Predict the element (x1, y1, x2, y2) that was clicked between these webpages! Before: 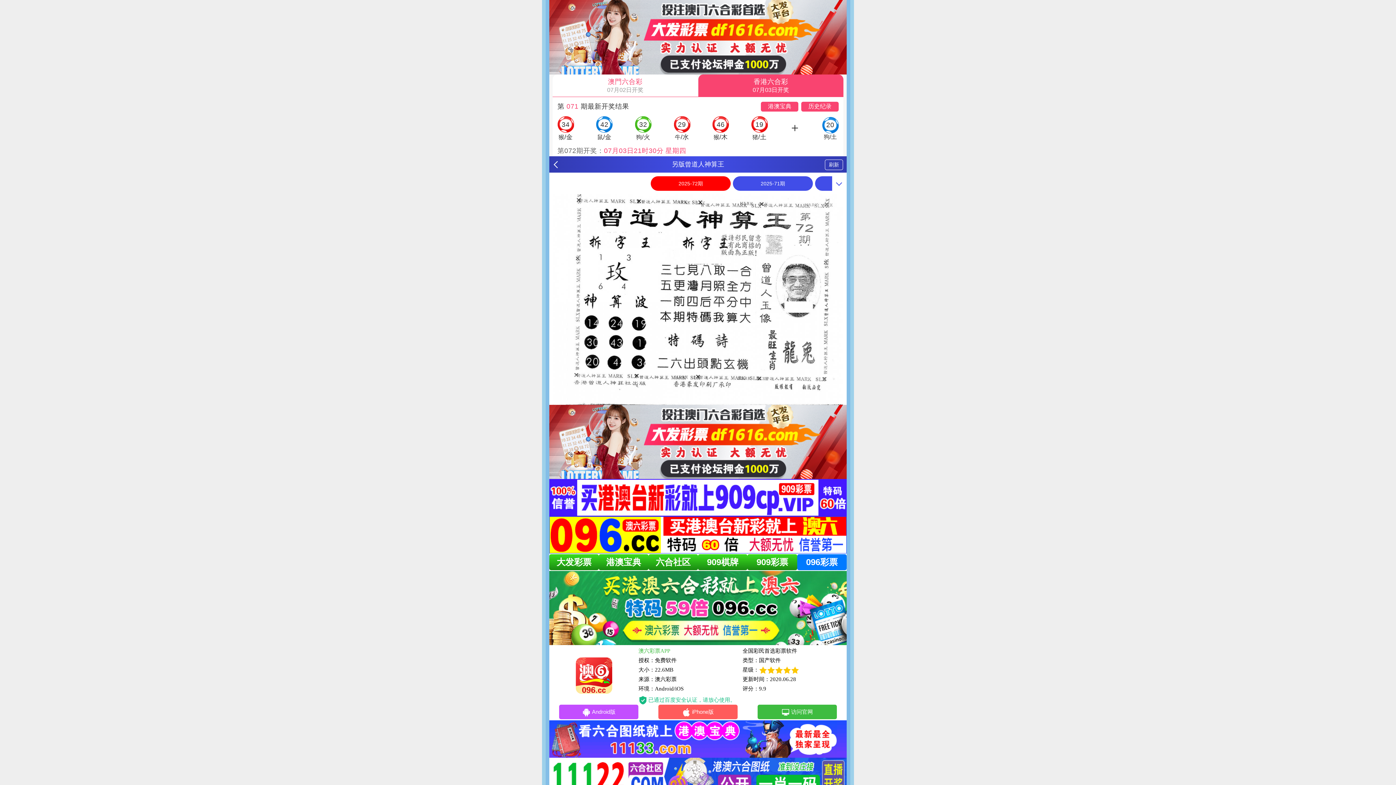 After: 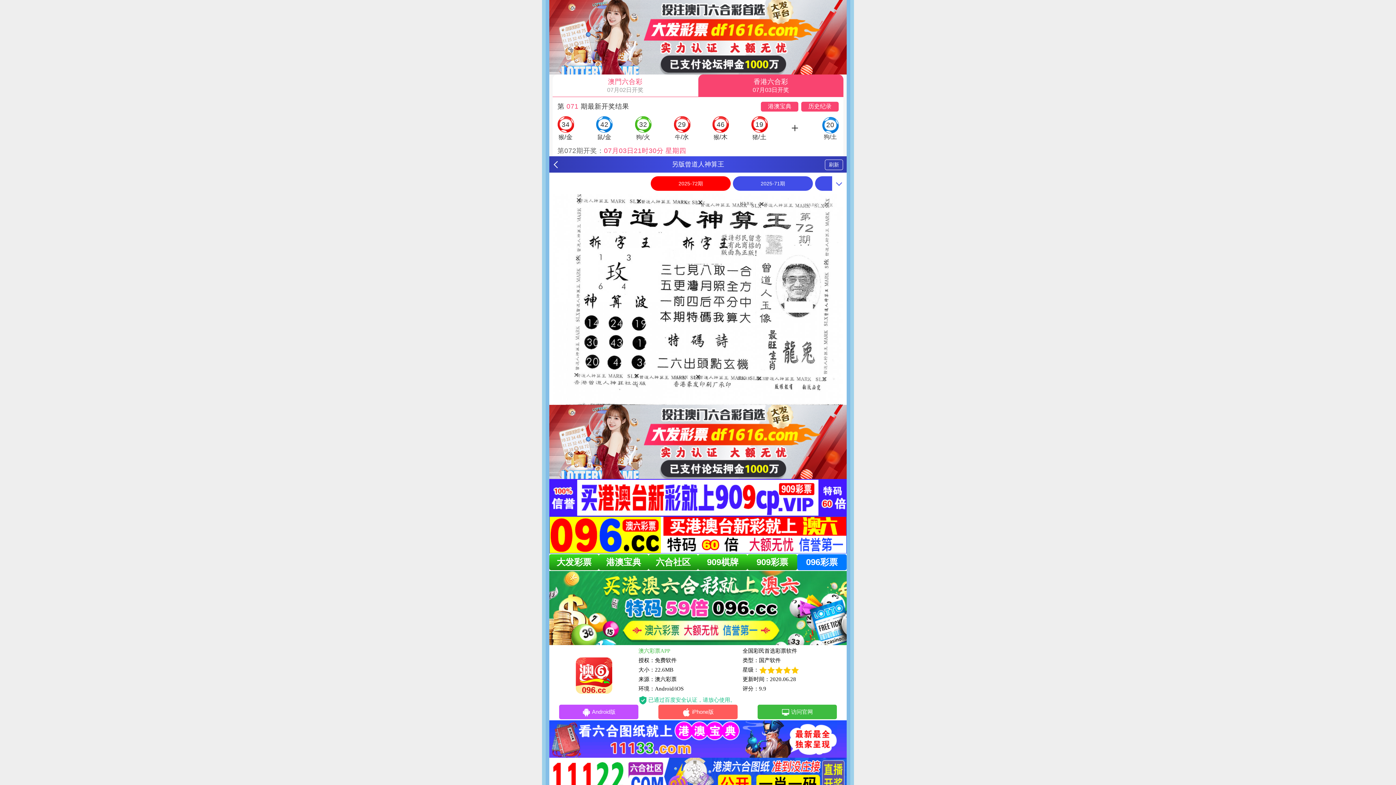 Action: bbox: (549, 438, 846, 444)